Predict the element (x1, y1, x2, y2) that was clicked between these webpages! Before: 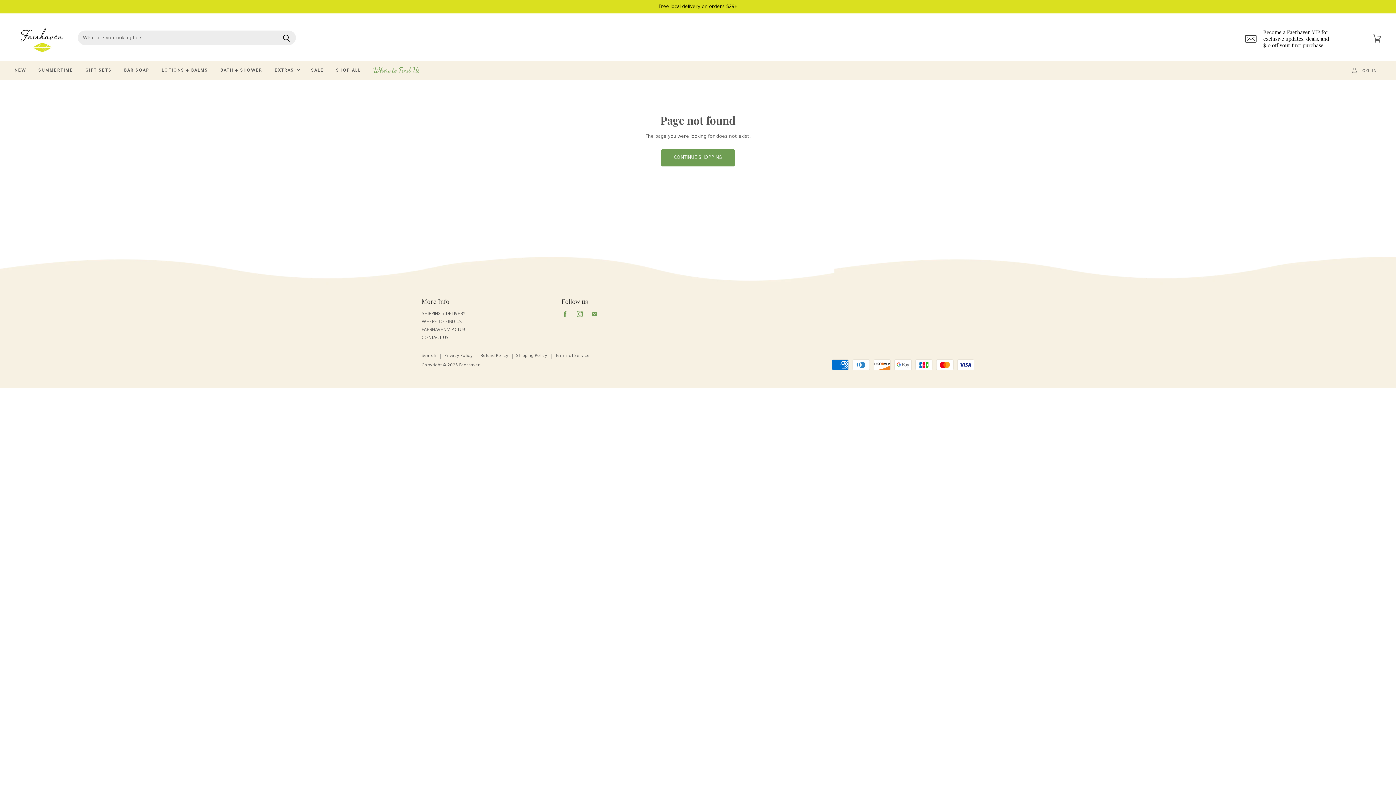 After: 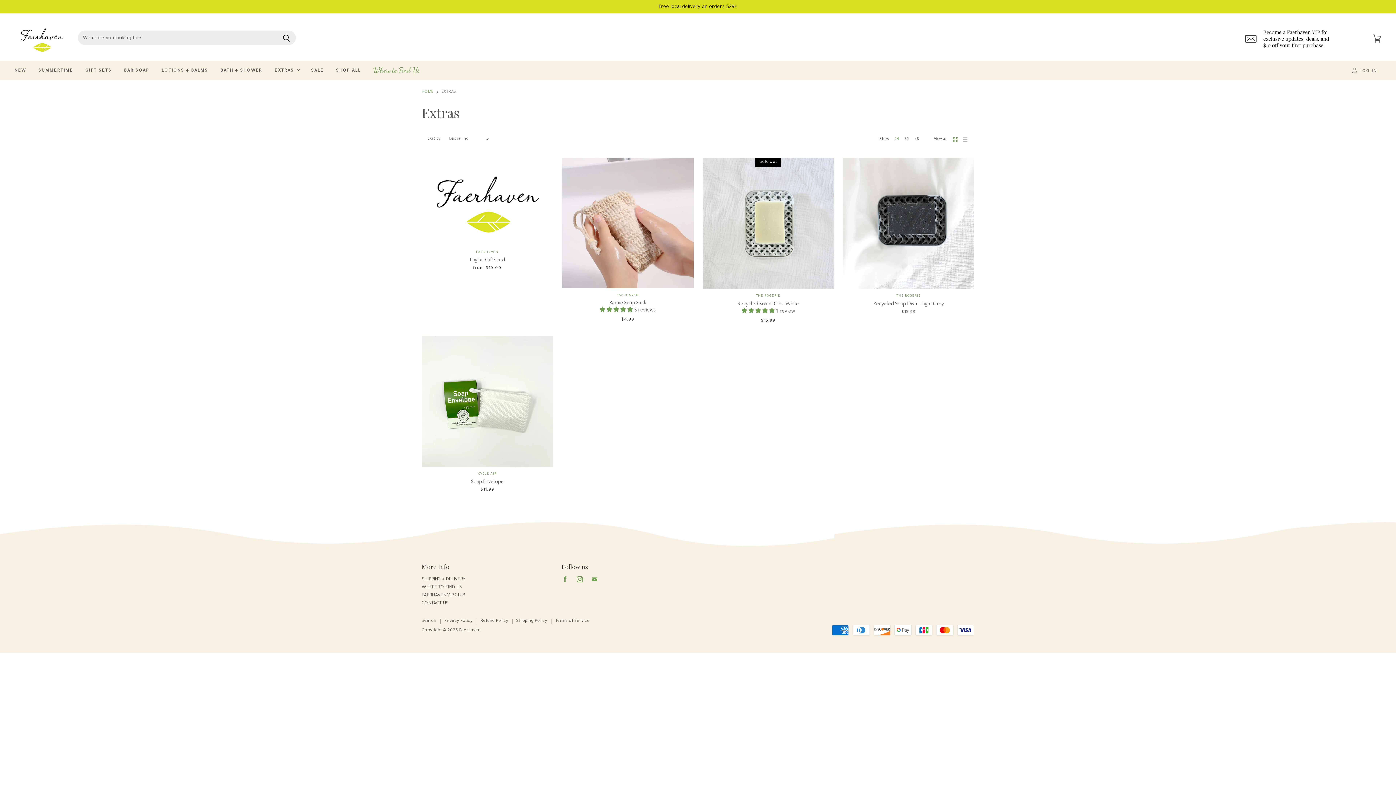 Action: label: EXTRAS  bbox: (269, 63, 304, 77)